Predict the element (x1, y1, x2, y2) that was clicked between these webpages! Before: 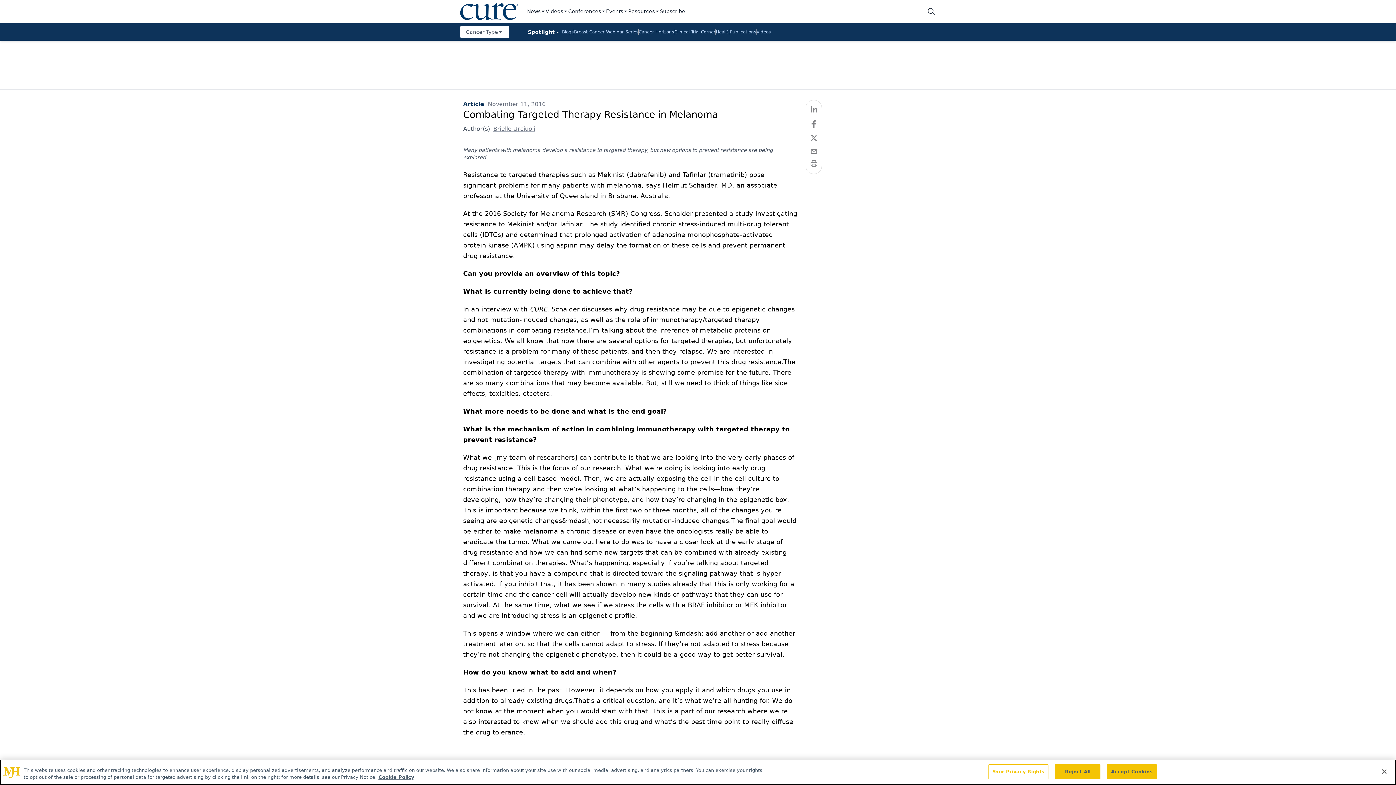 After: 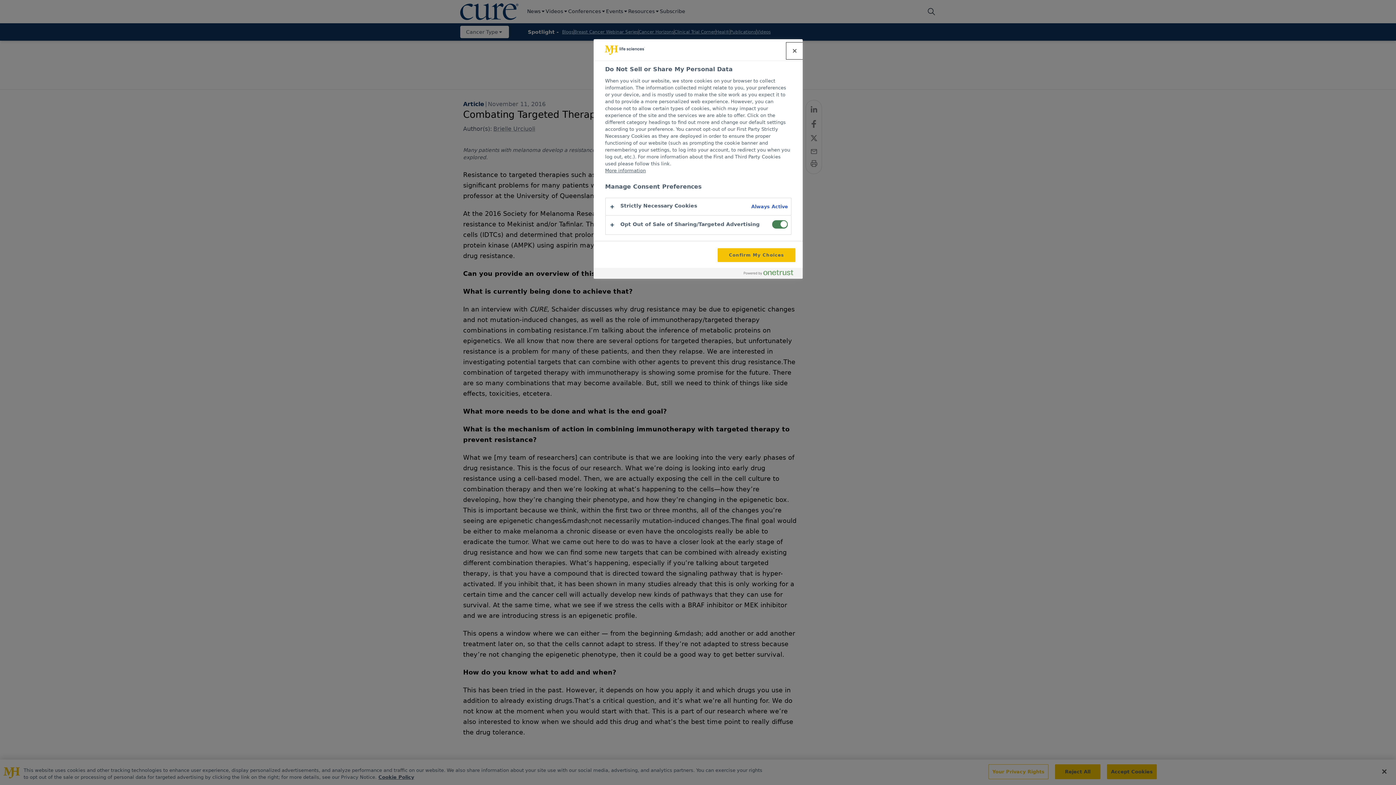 Action: label: Your Privacy Rights bbox: (988, 764, 1048, 779)